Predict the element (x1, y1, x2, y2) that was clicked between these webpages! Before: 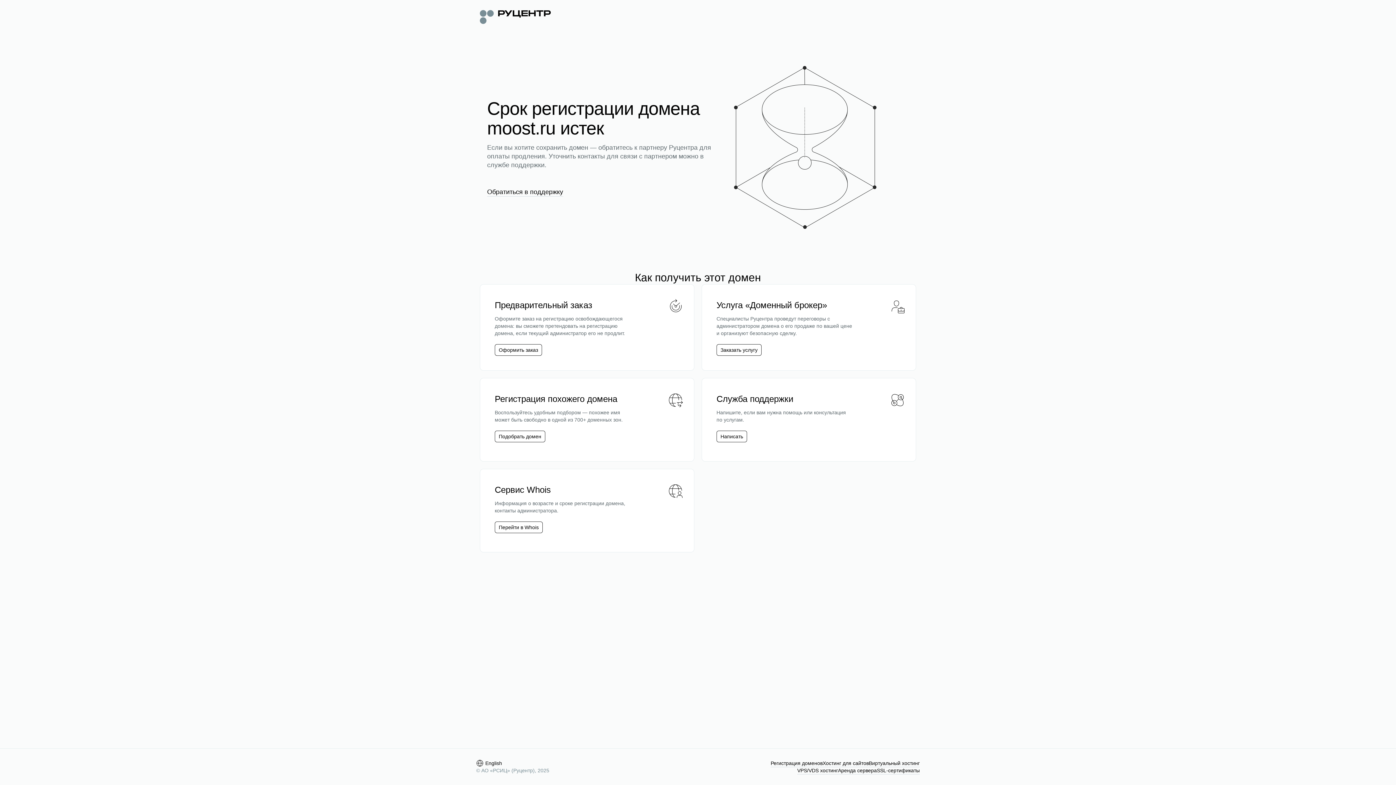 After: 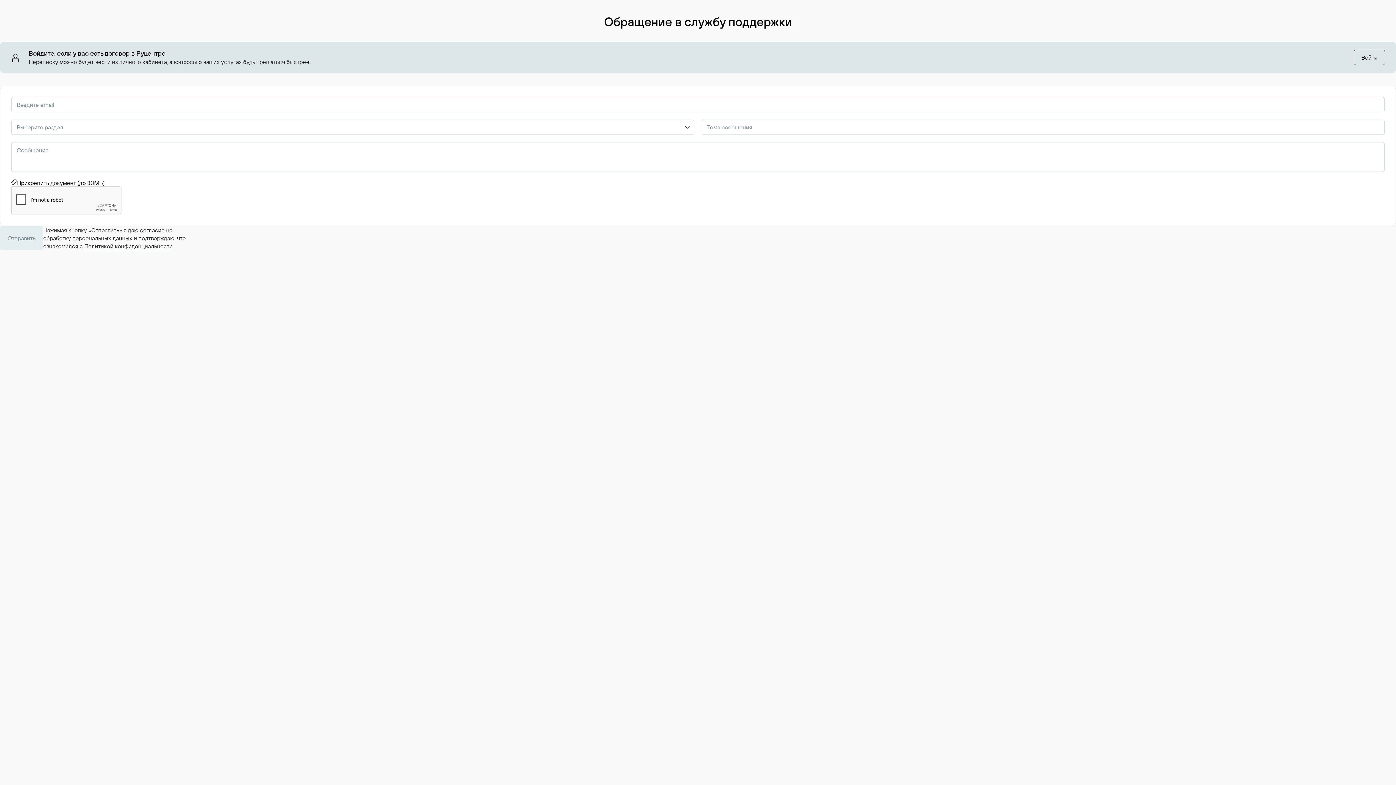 Action: label: Написать bbox: (720, 433, 743, 440)